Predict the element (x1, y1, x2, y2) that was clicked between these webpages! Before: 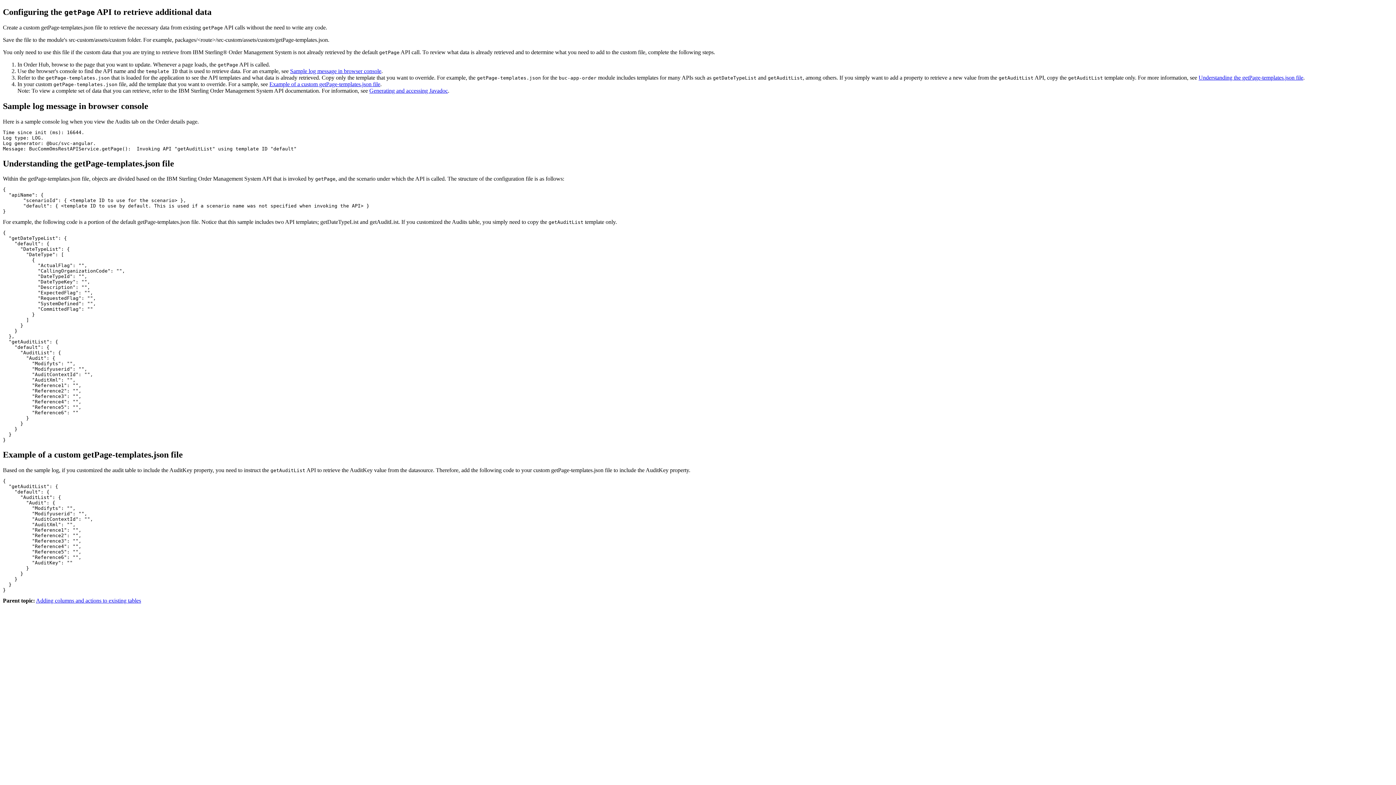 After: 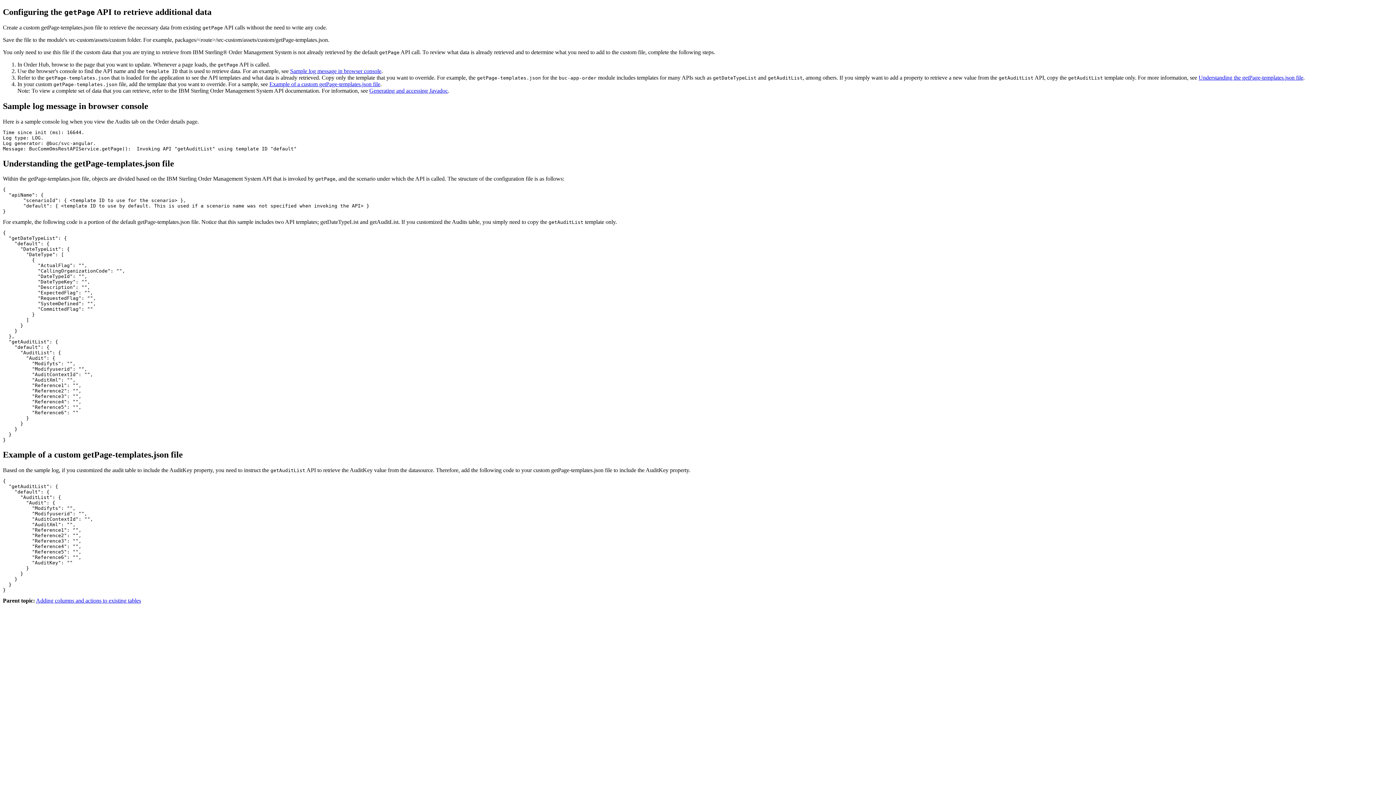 Action: label: Sample log message in browser console bbox: (290, 67, 381, 74)